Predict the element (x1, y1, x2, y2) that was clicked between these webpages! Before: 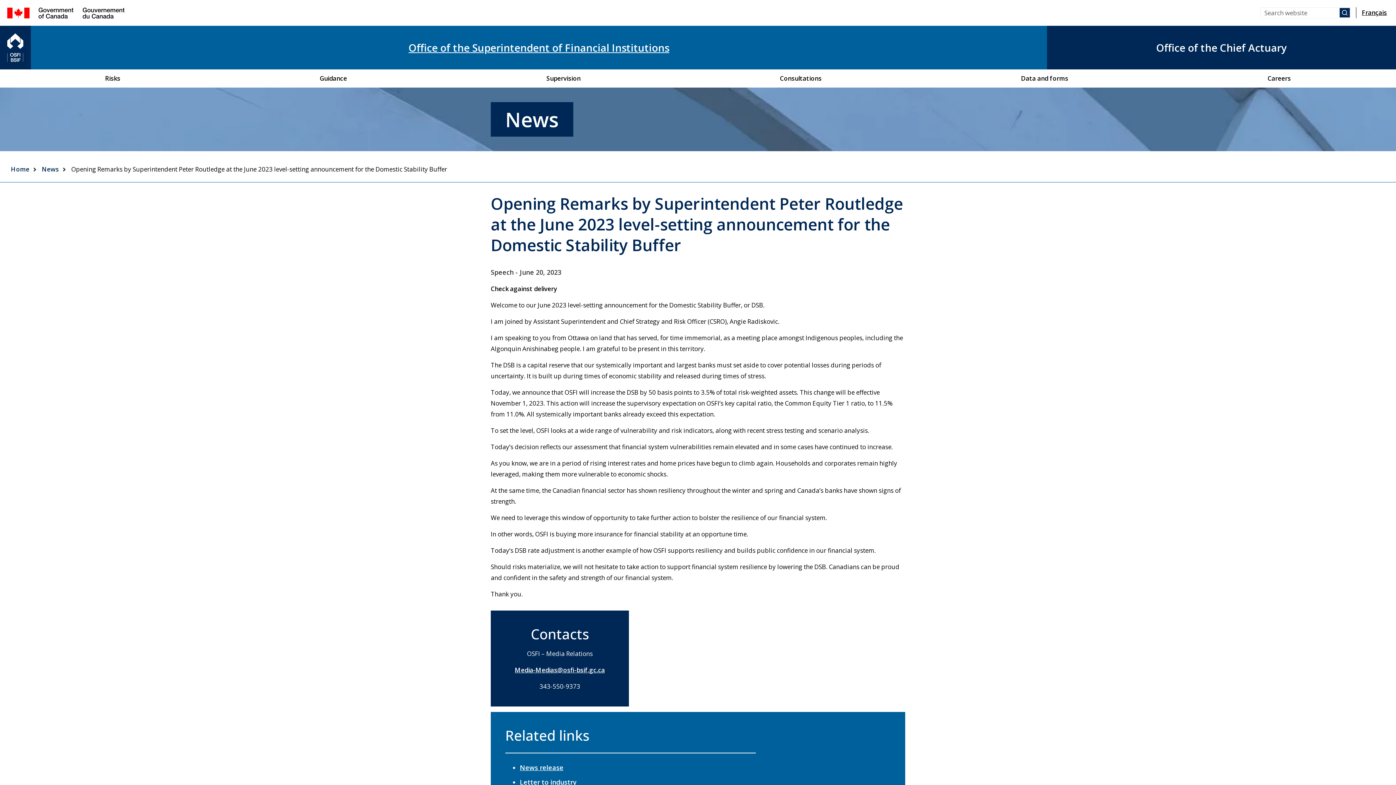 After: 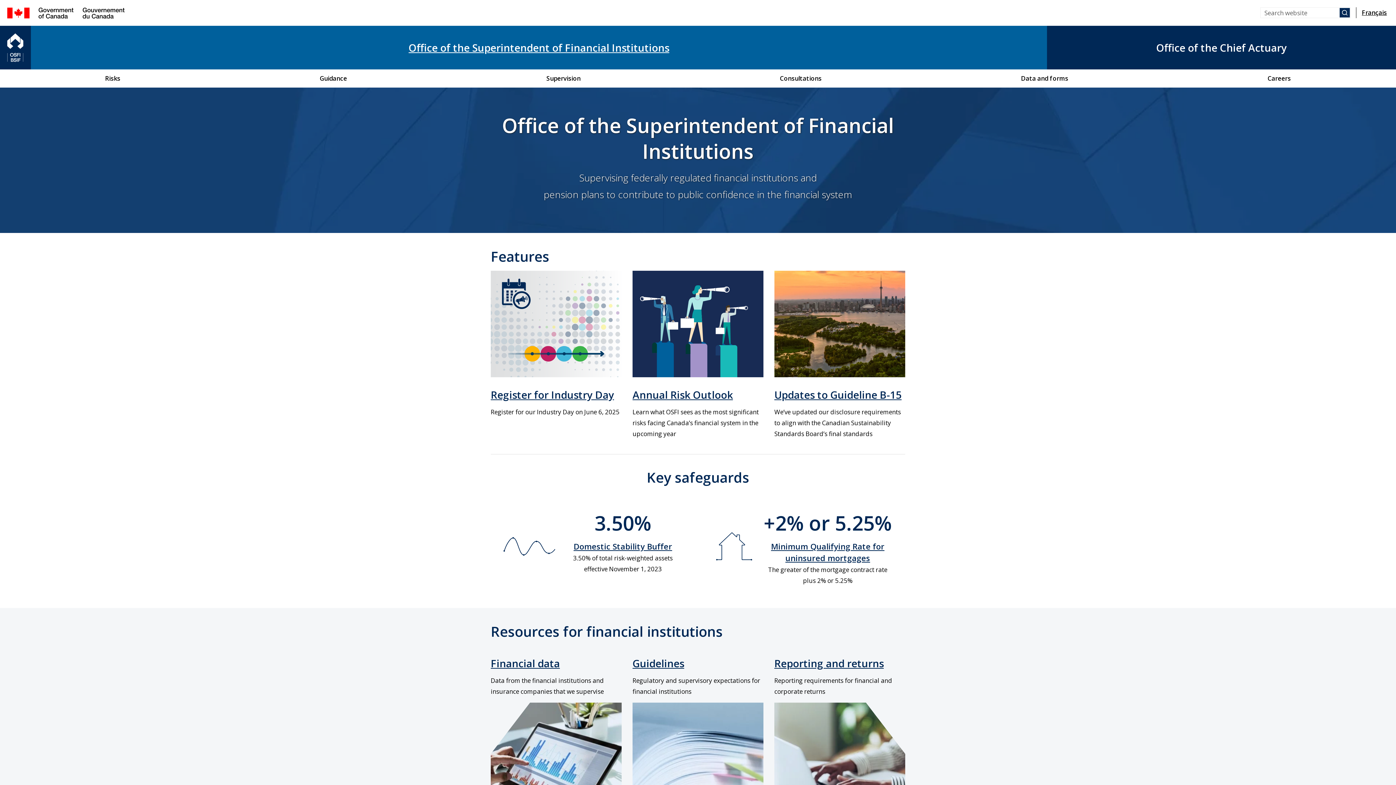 Action: bbox: (0, 25, 1047, 69) label: Office of the Superintendent of Financial Institutions